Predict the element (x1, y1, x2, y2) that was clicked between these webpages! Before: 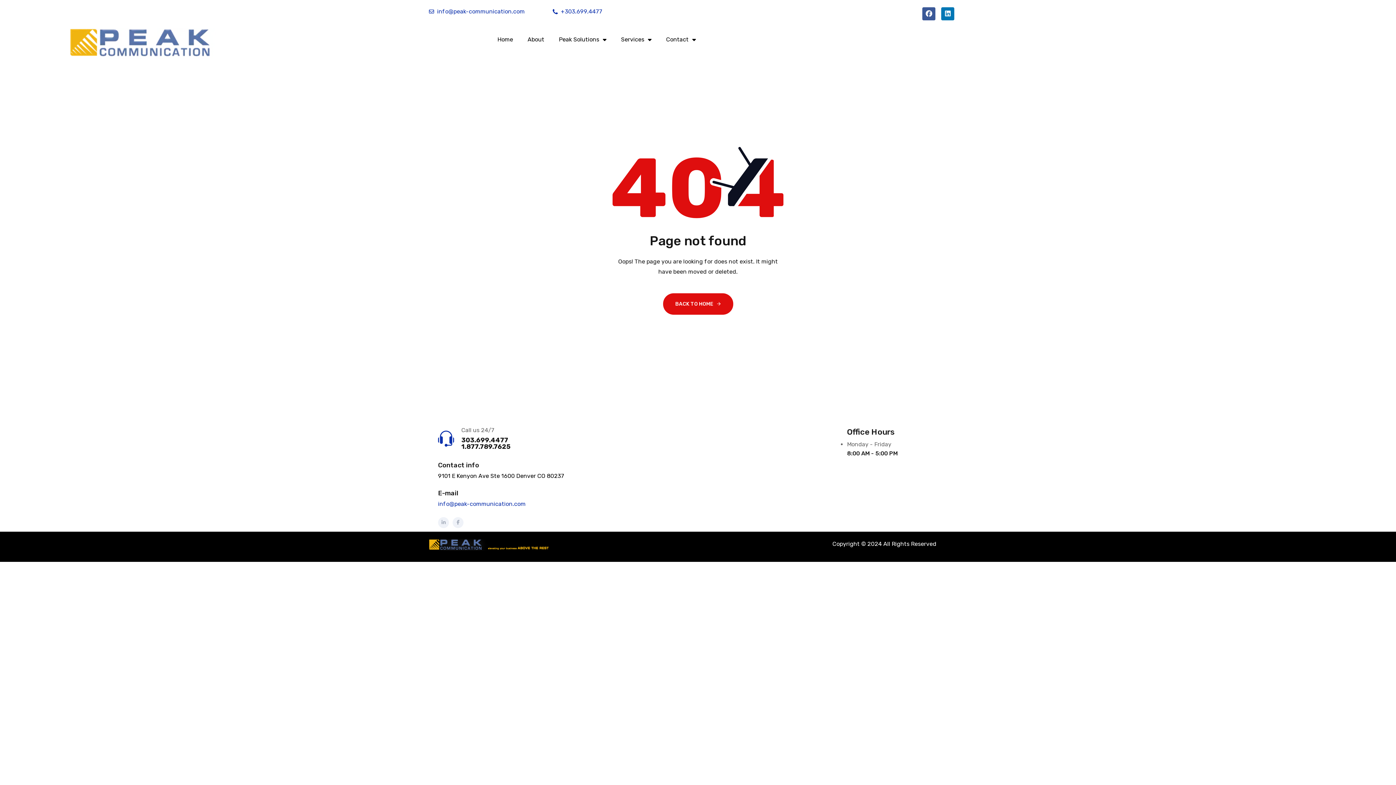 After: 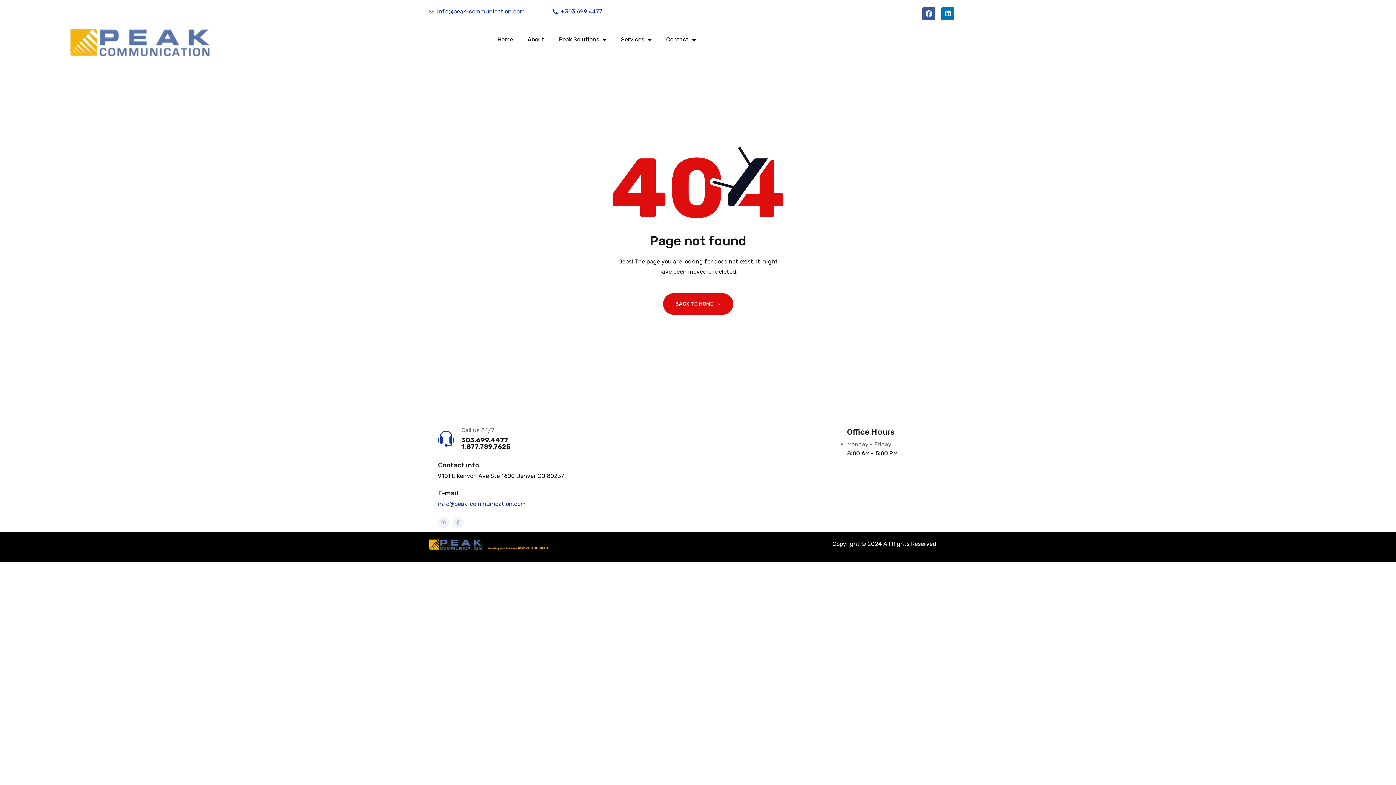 Action: label: +303.699.4477 bbox: (552, 7, 818, 16)